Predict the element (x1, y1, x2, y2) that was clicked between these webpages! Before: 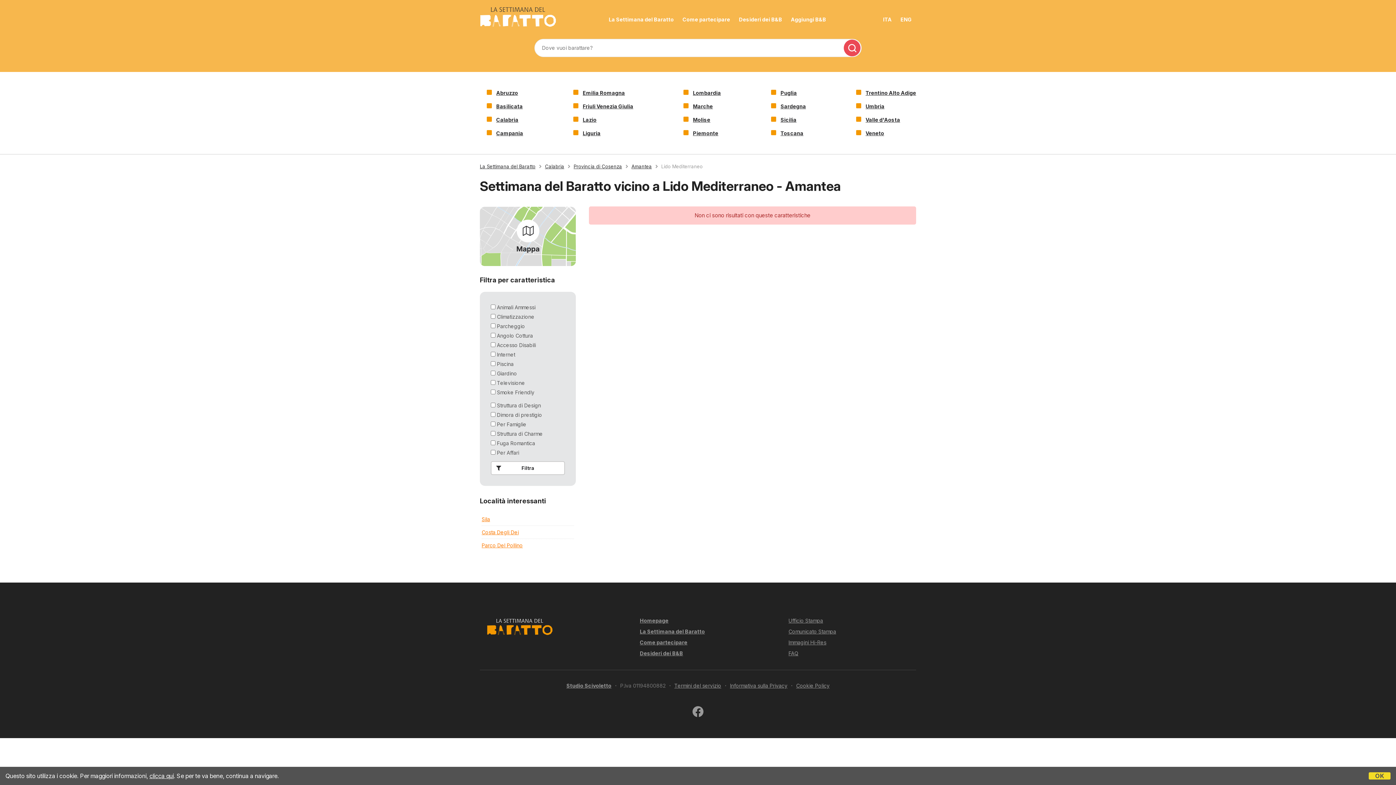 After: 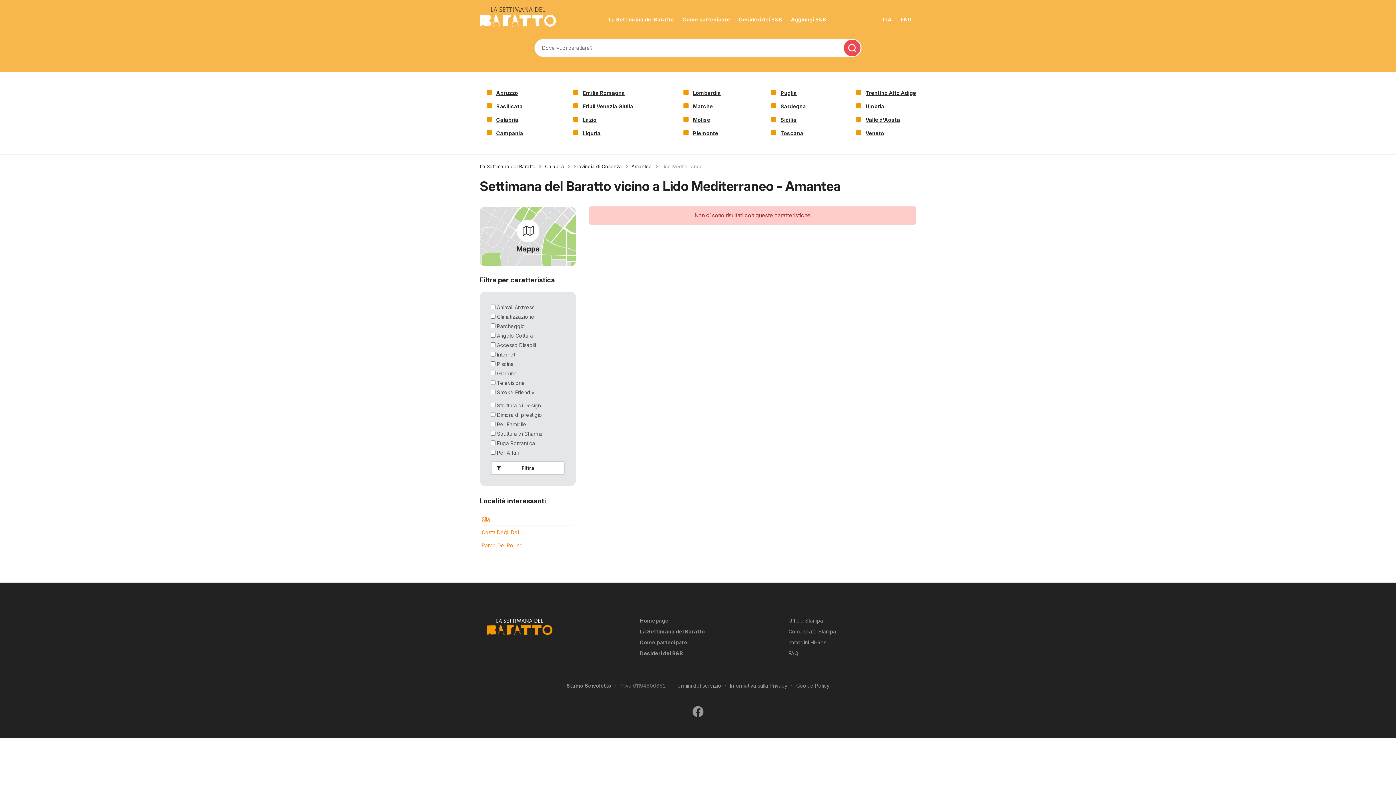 Action: label: OK bbox: (1369, 772, 1390, 780)